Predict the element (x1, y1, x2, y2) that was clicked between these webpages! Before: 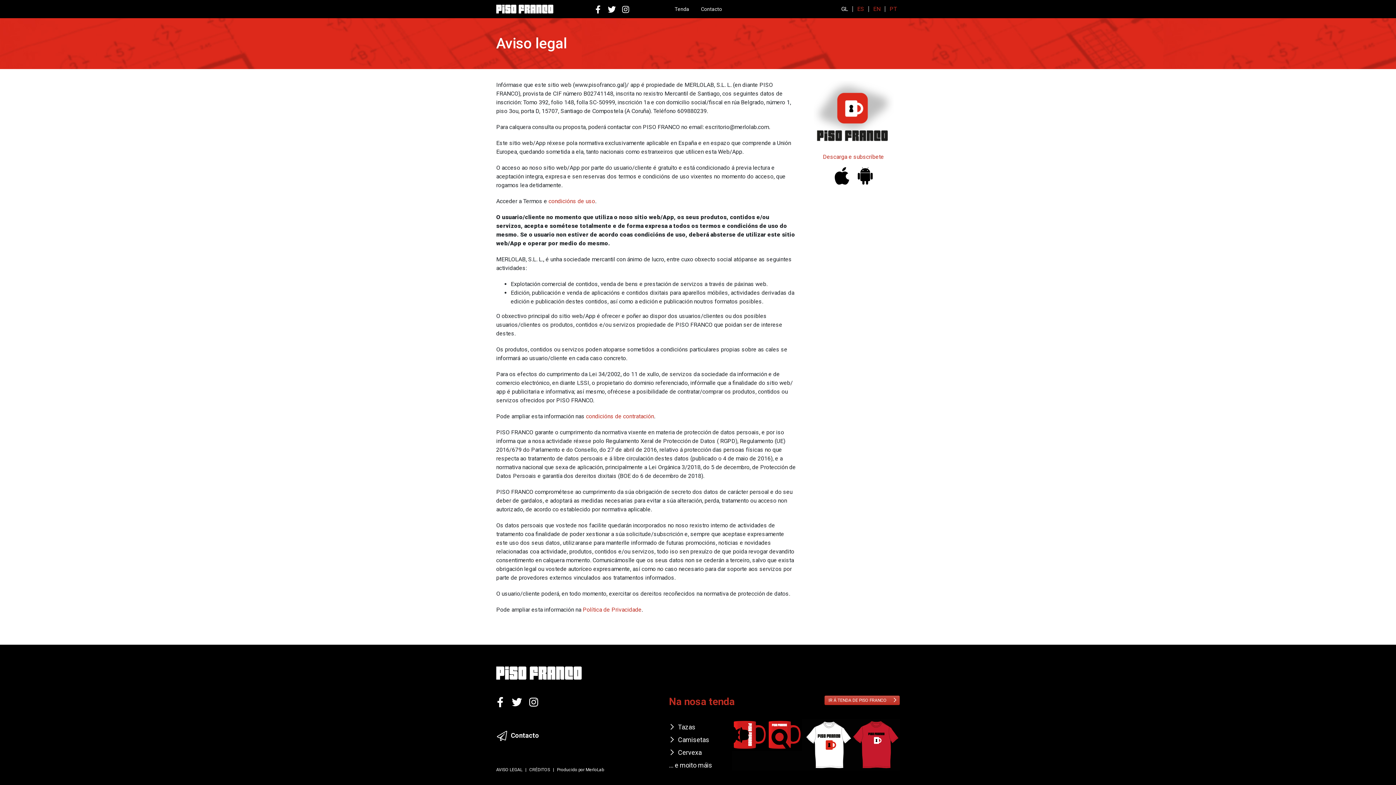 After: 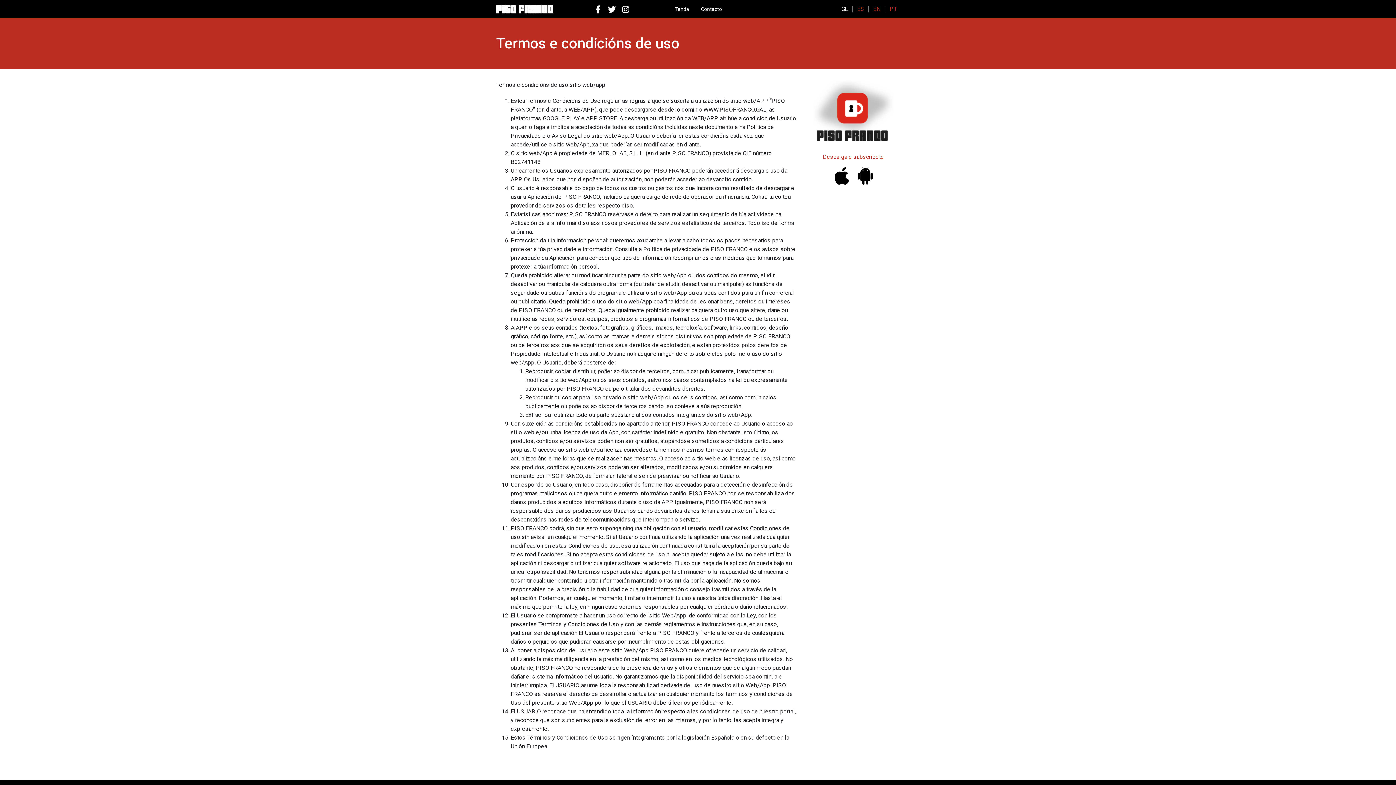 Action: bbox: (548, 197, 595, 204) label: condicións de uso